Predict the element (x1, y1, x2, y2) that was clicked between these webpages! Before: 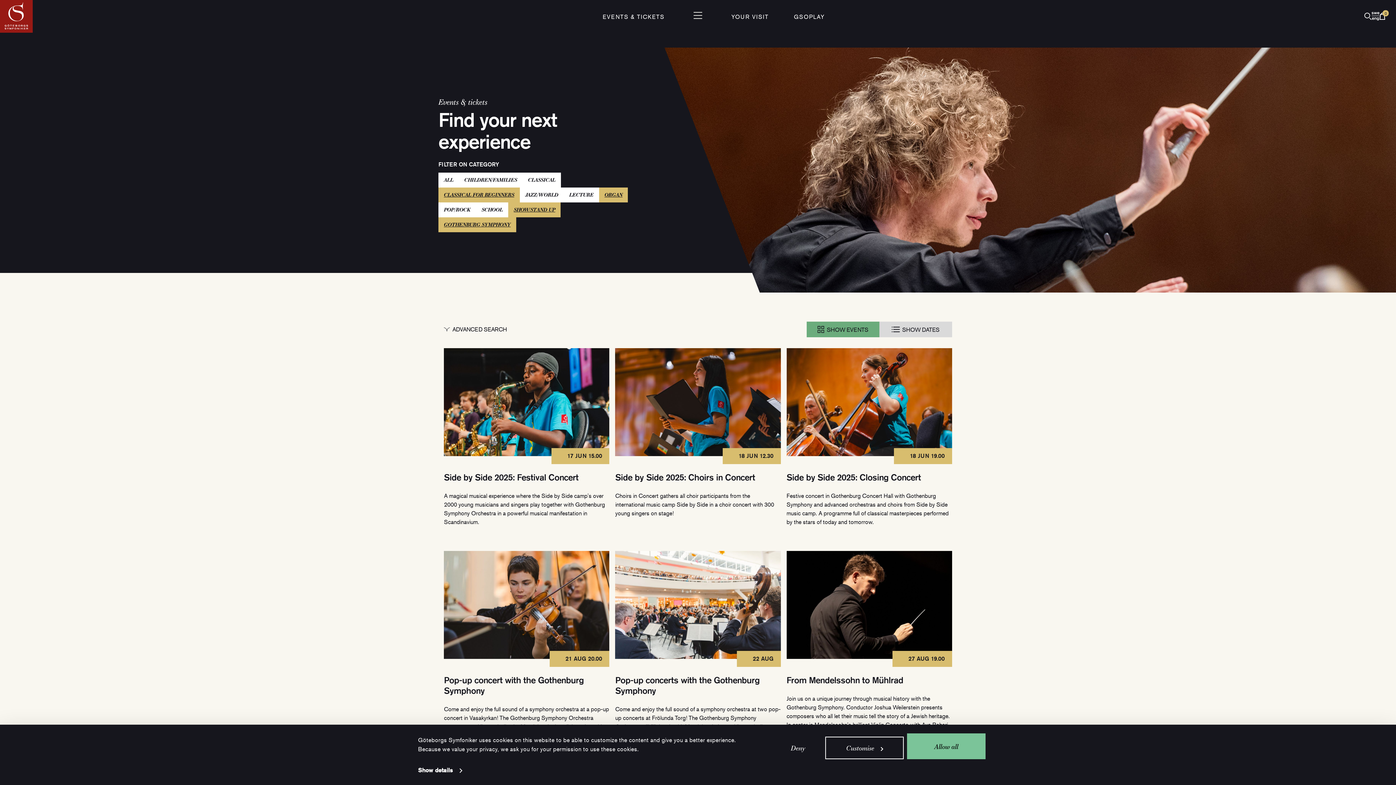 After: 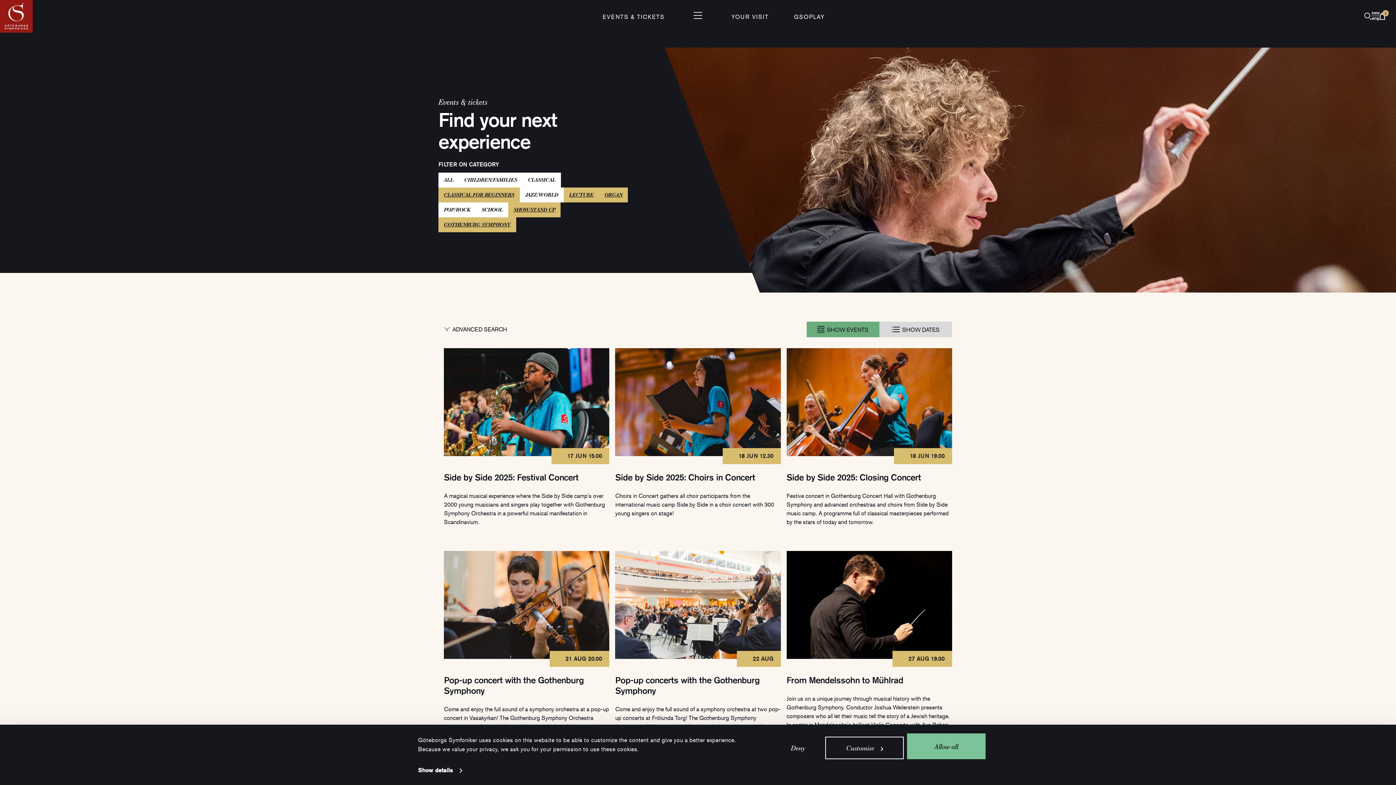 Action: label: LECTURE bbox: (563, 187, 599, 202)